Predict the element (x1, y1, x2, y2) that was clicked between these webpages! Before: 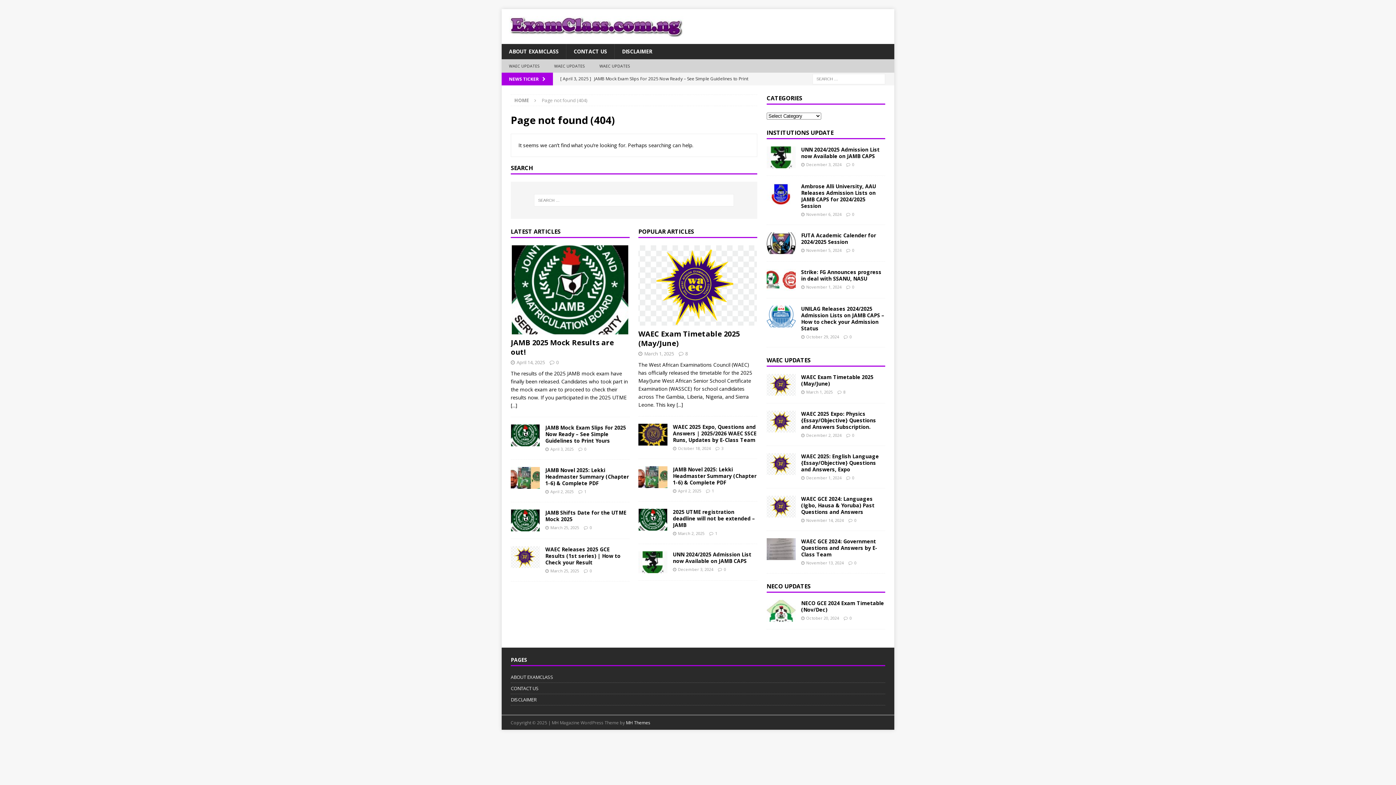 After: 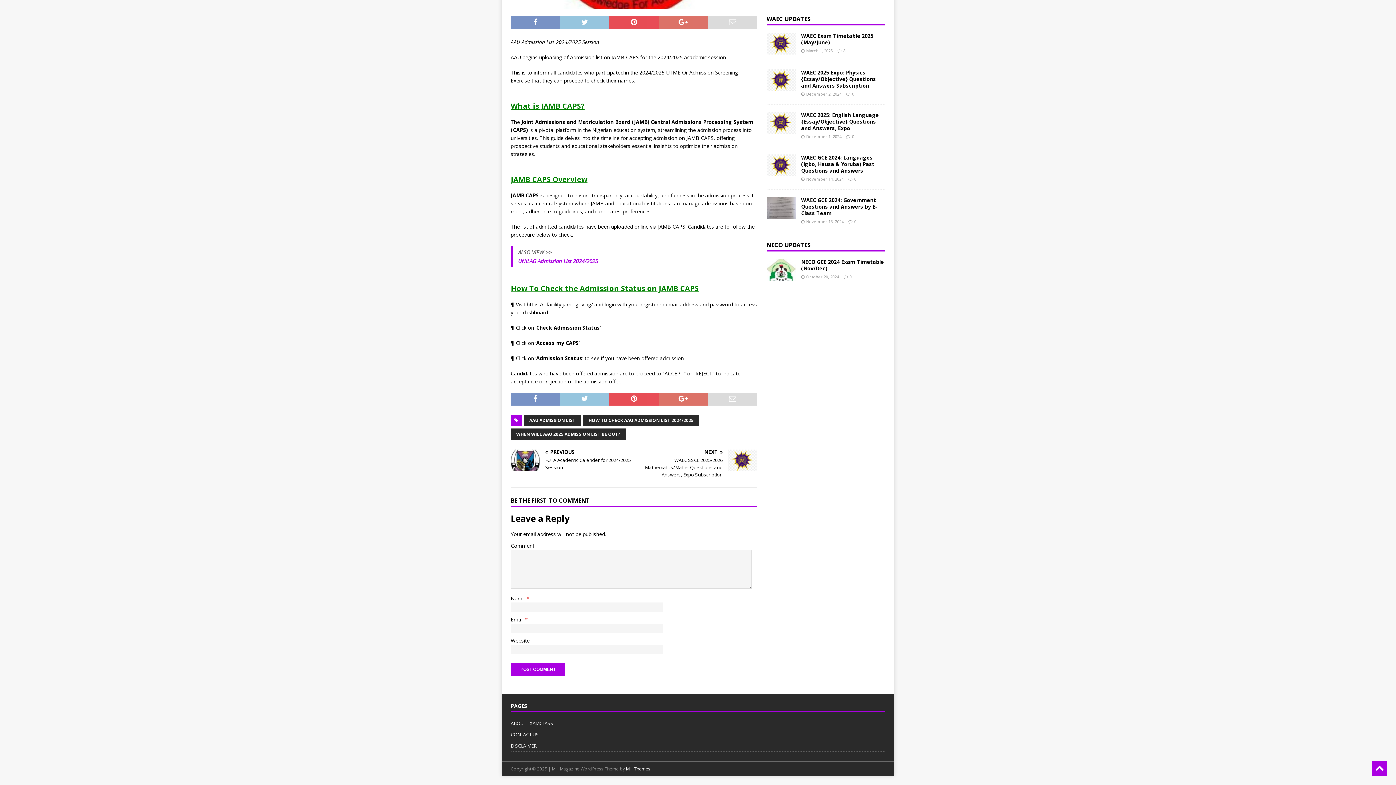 Action: bbox: (852, 211, 854, 217) label: 0